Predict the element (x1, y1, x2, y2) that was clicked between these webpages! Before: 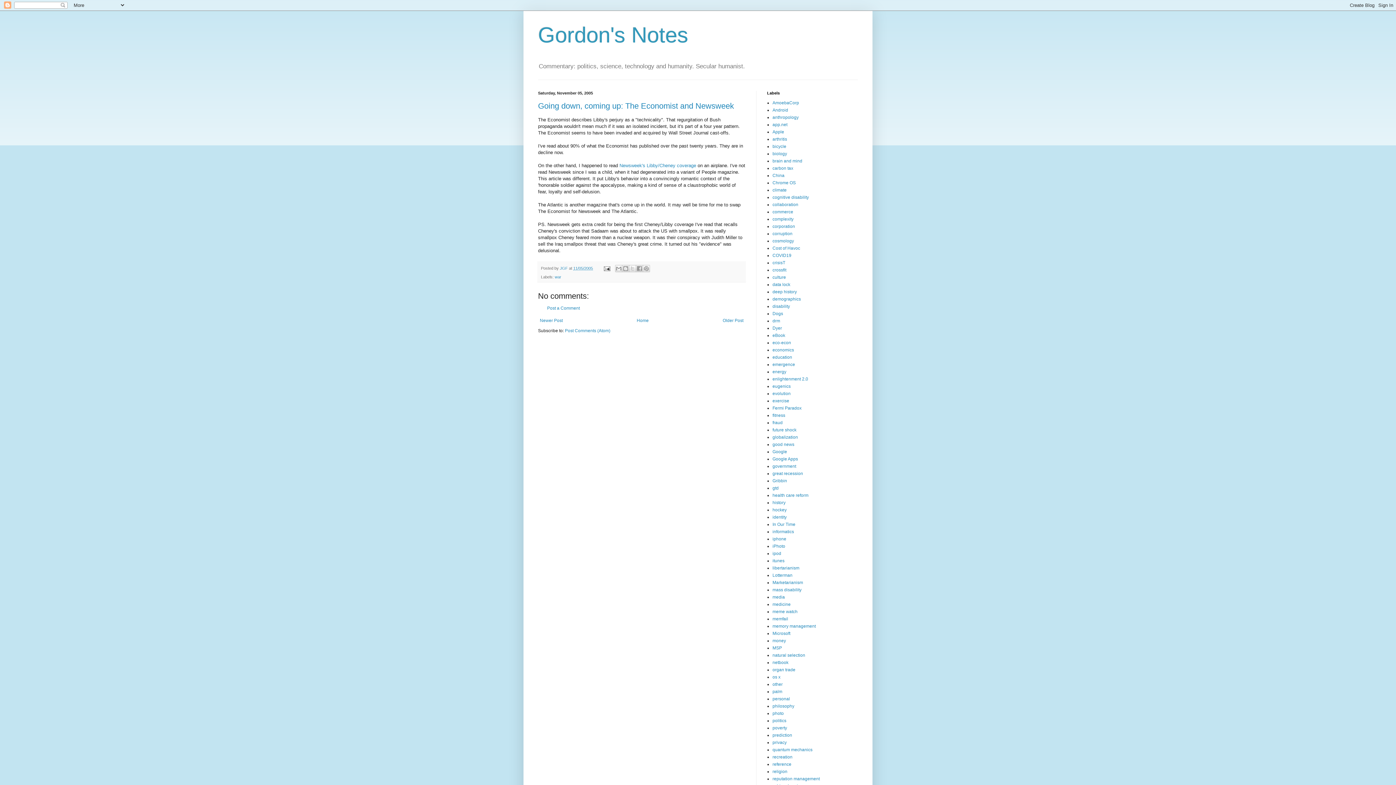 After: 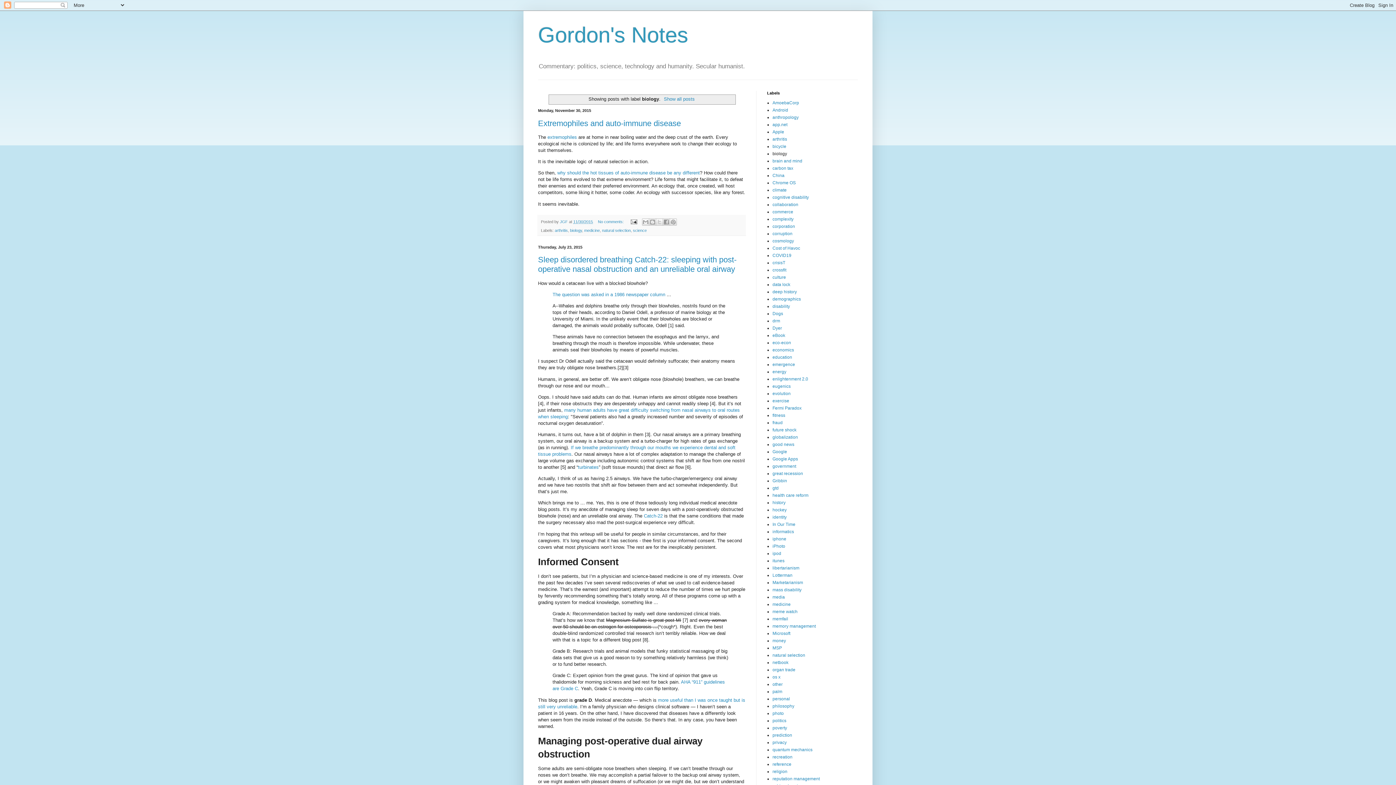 Action: label: biology bbox: (772, 151, 787, 156)